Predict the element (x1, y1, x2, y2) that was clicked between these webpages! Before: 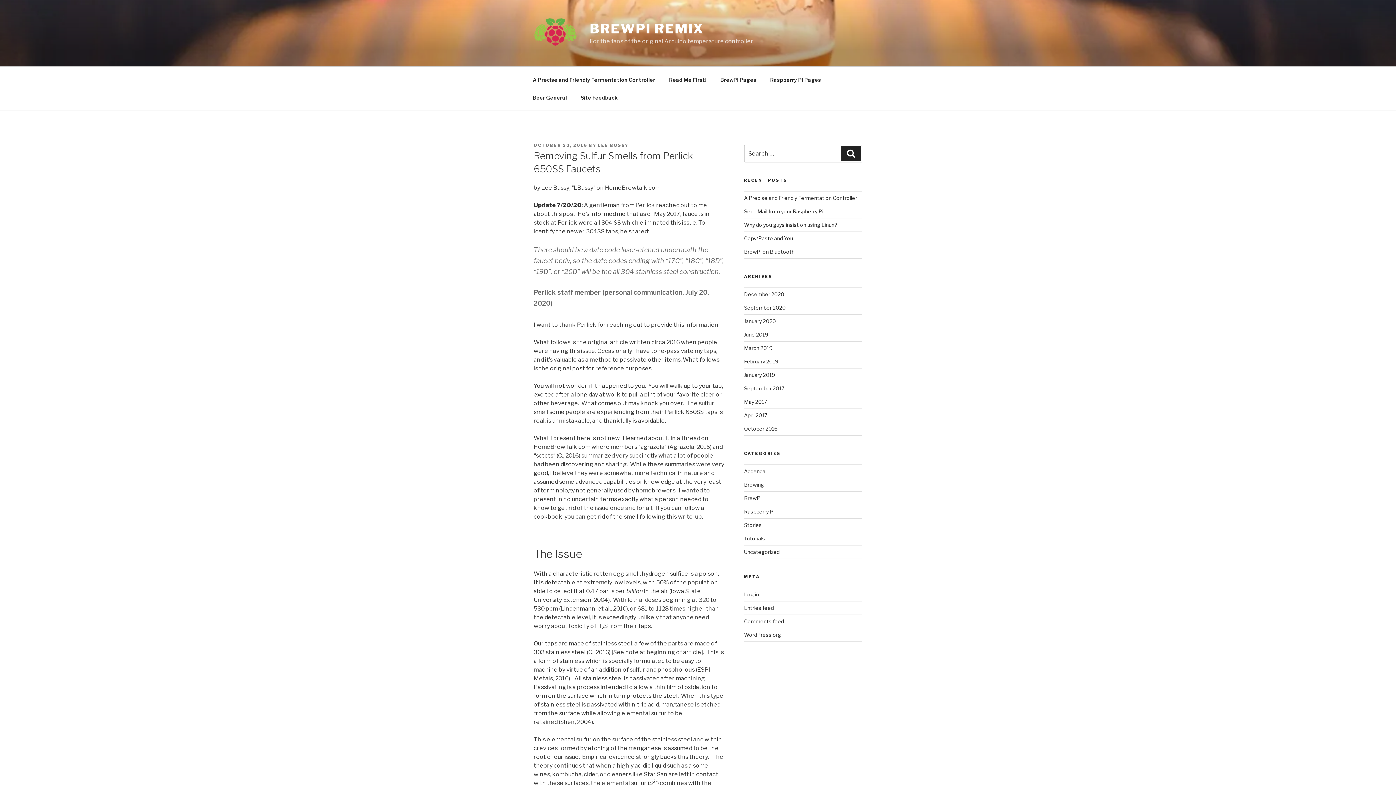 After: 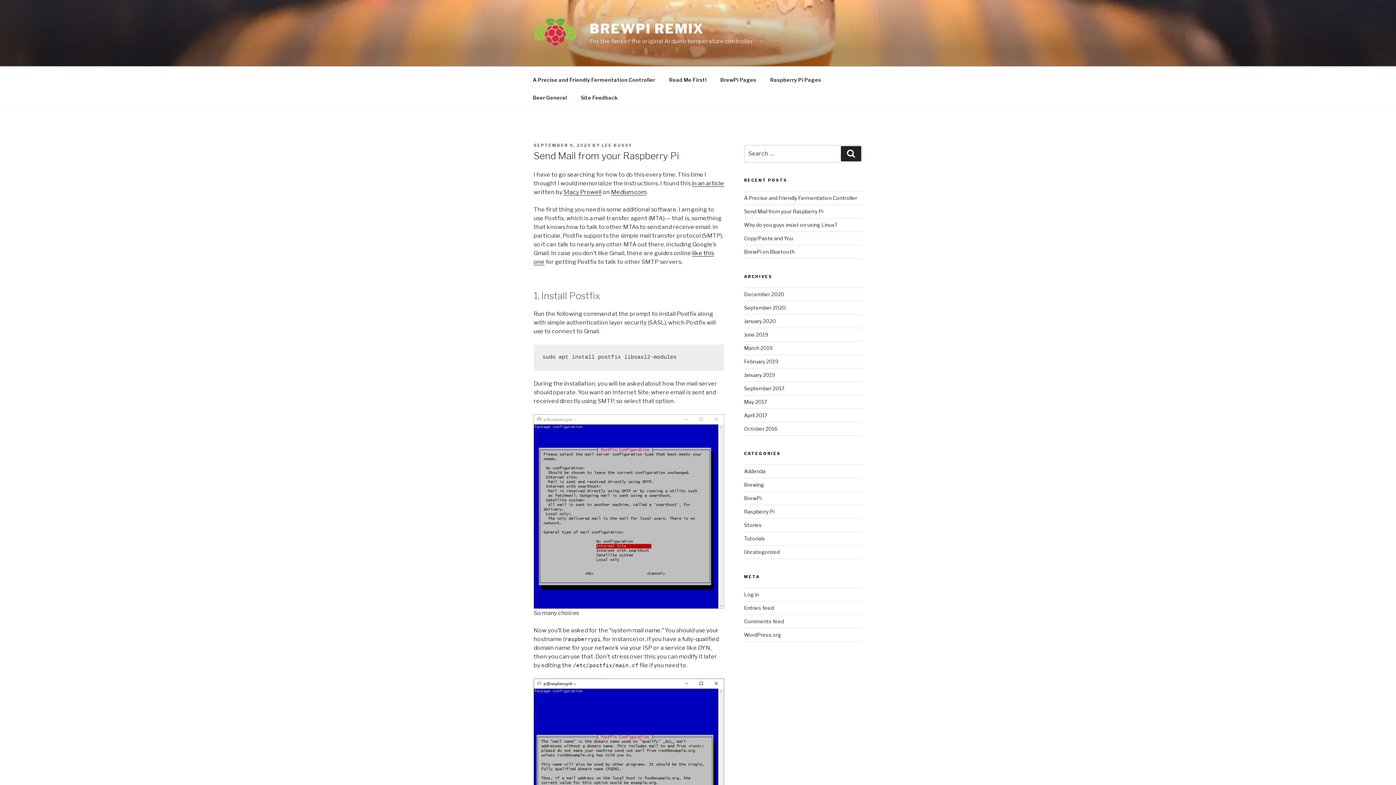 Action: bbox: (744, 208, 823, 214) label: Send Mail from your Raspberry Pi